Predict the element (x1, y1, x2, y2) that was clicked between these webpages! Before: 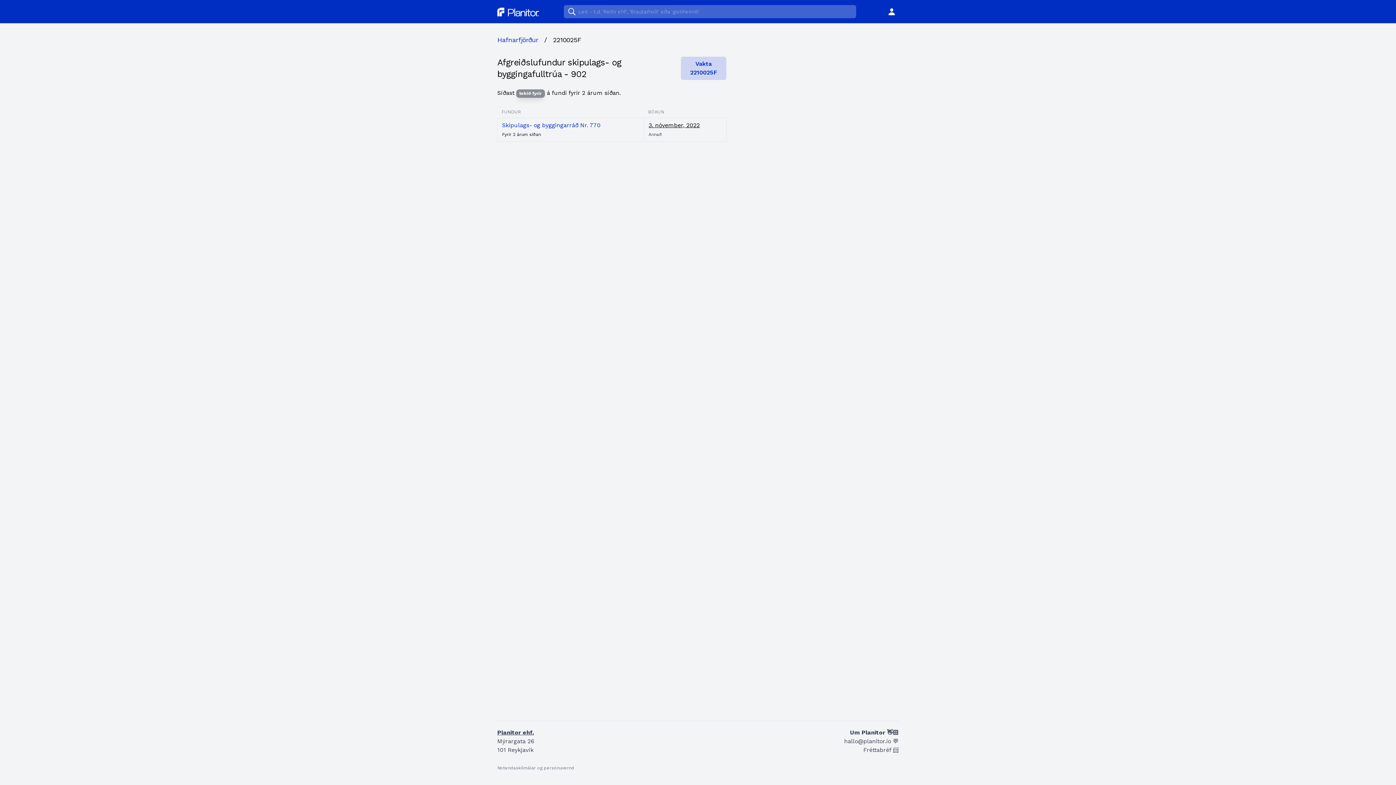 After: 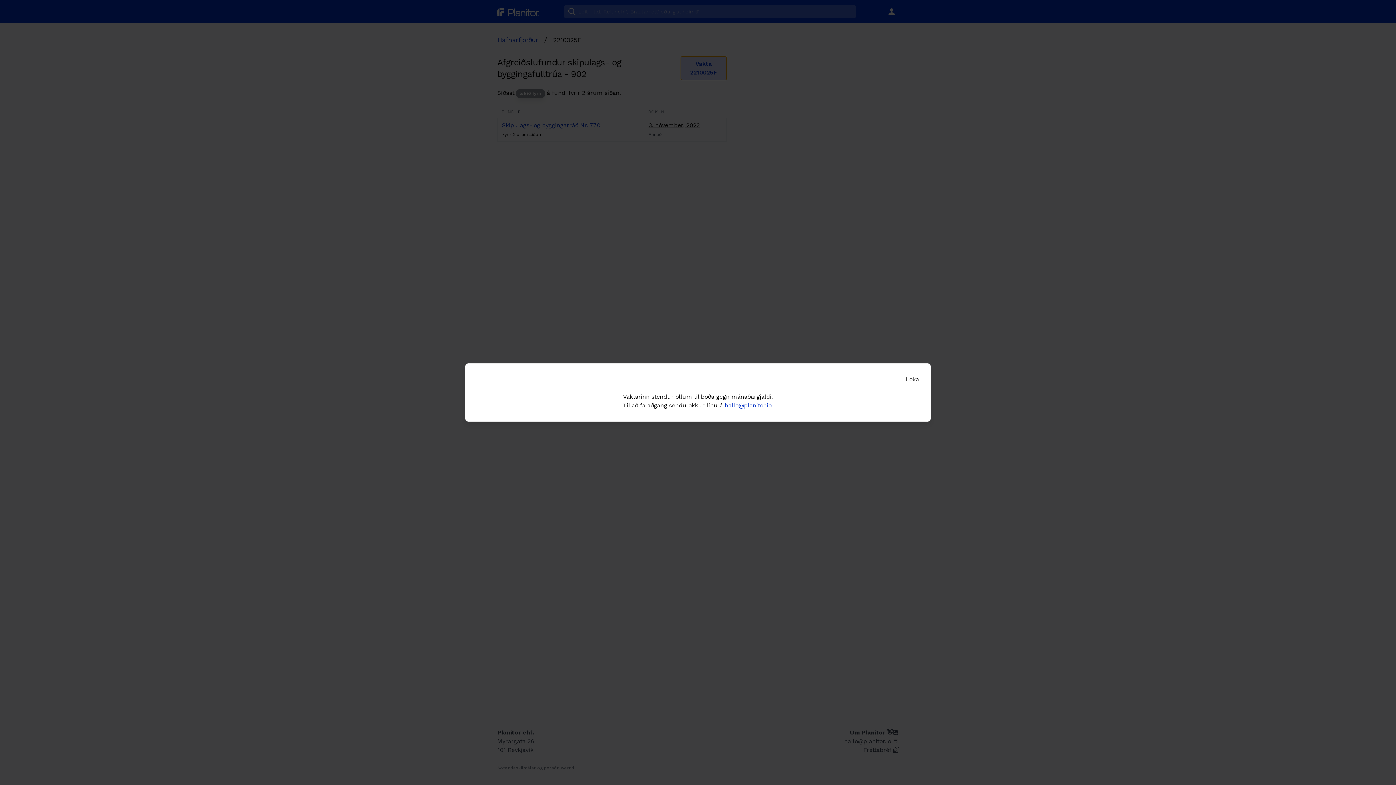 Action: bbox: (680, 56, 726, 80) label: Vakta 2210025F